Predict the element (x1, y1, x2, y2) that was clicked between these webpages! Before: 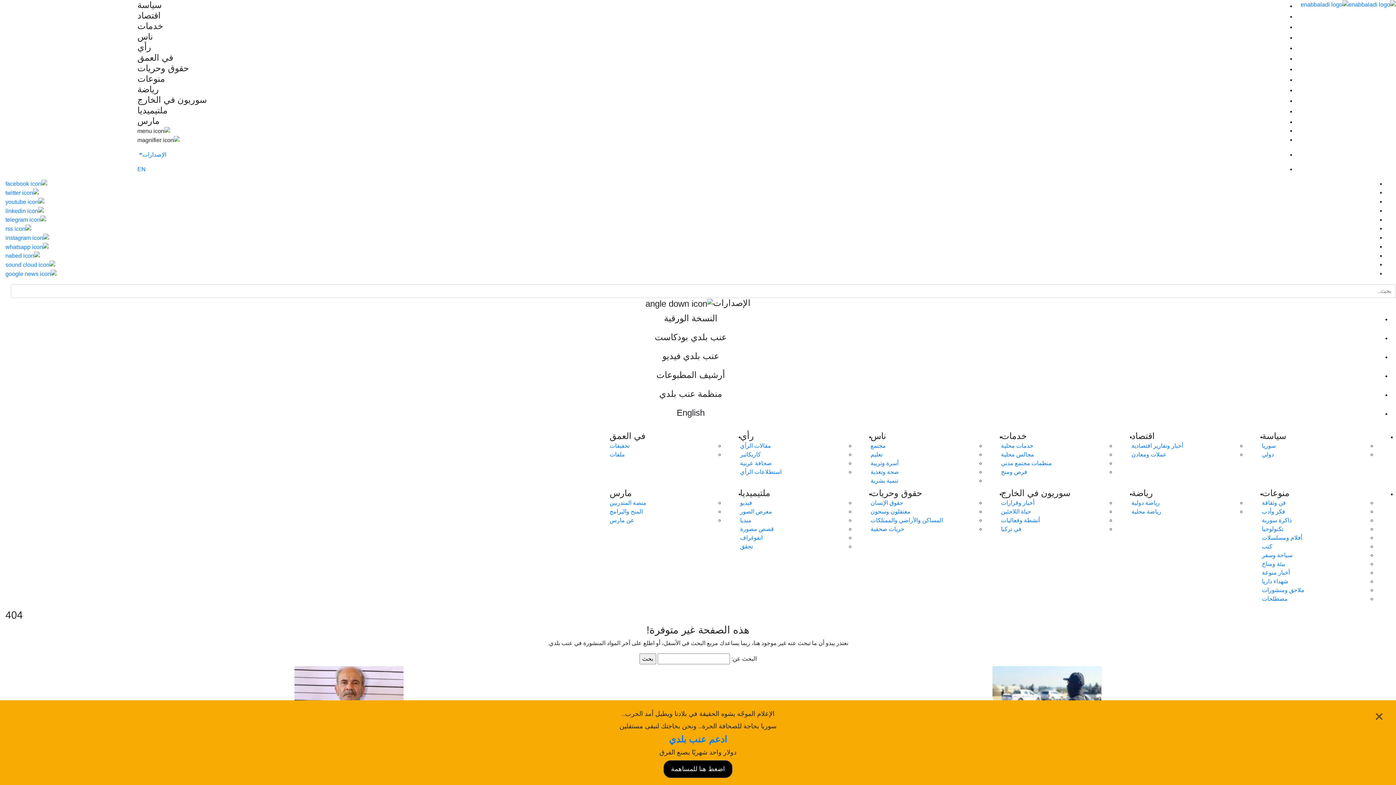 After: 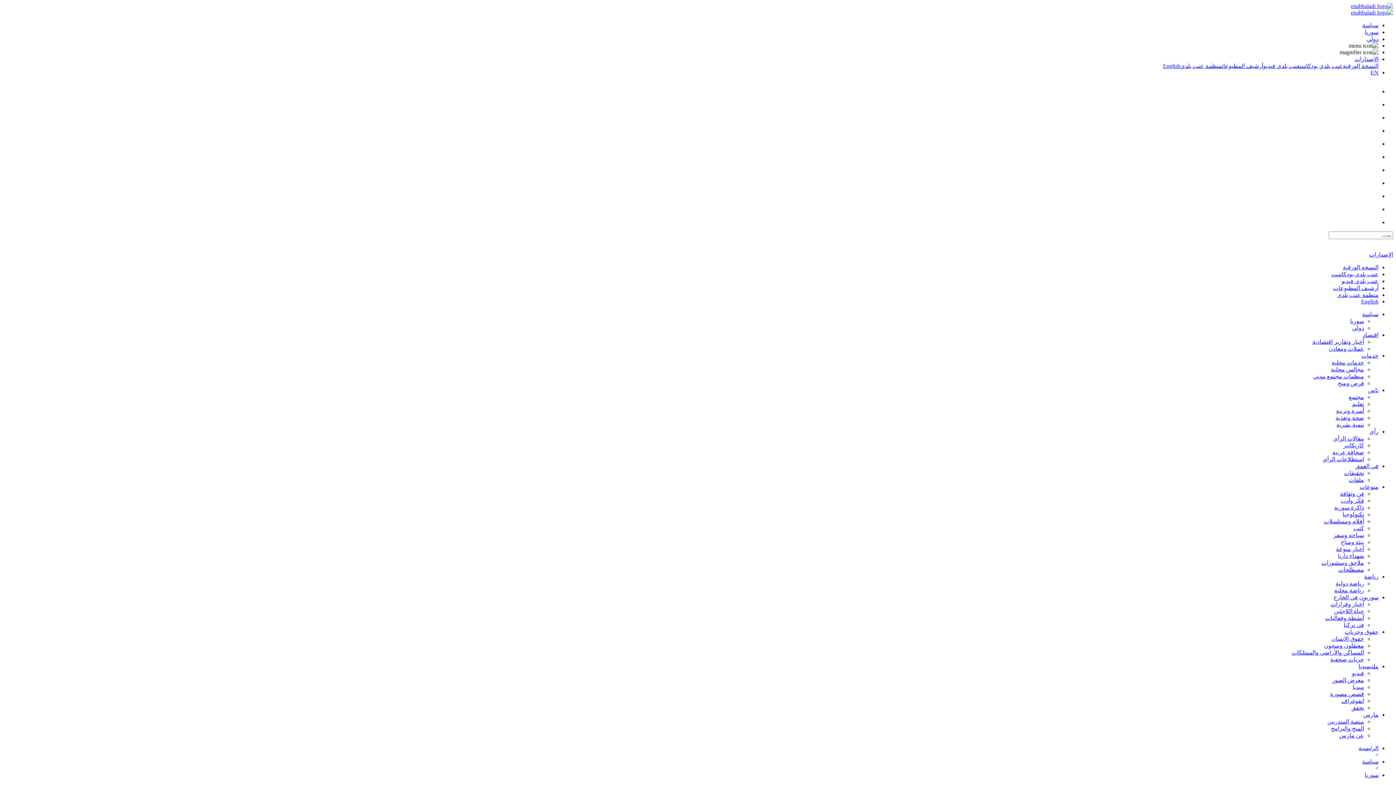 Action: label: اللاذقية.. ما حقيقة مقتل حارس كنيسة مارتقلا bbox: (703, 740, 1390, 752)